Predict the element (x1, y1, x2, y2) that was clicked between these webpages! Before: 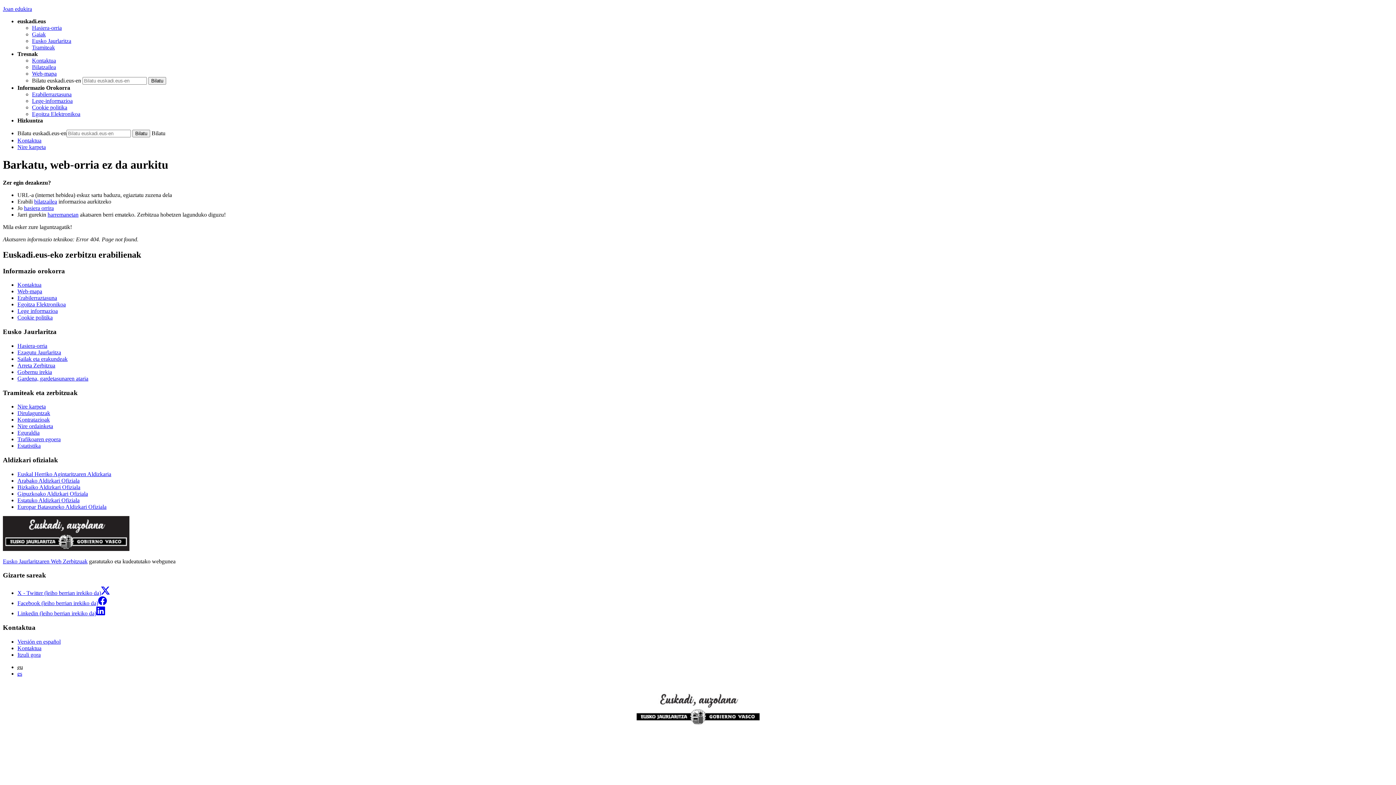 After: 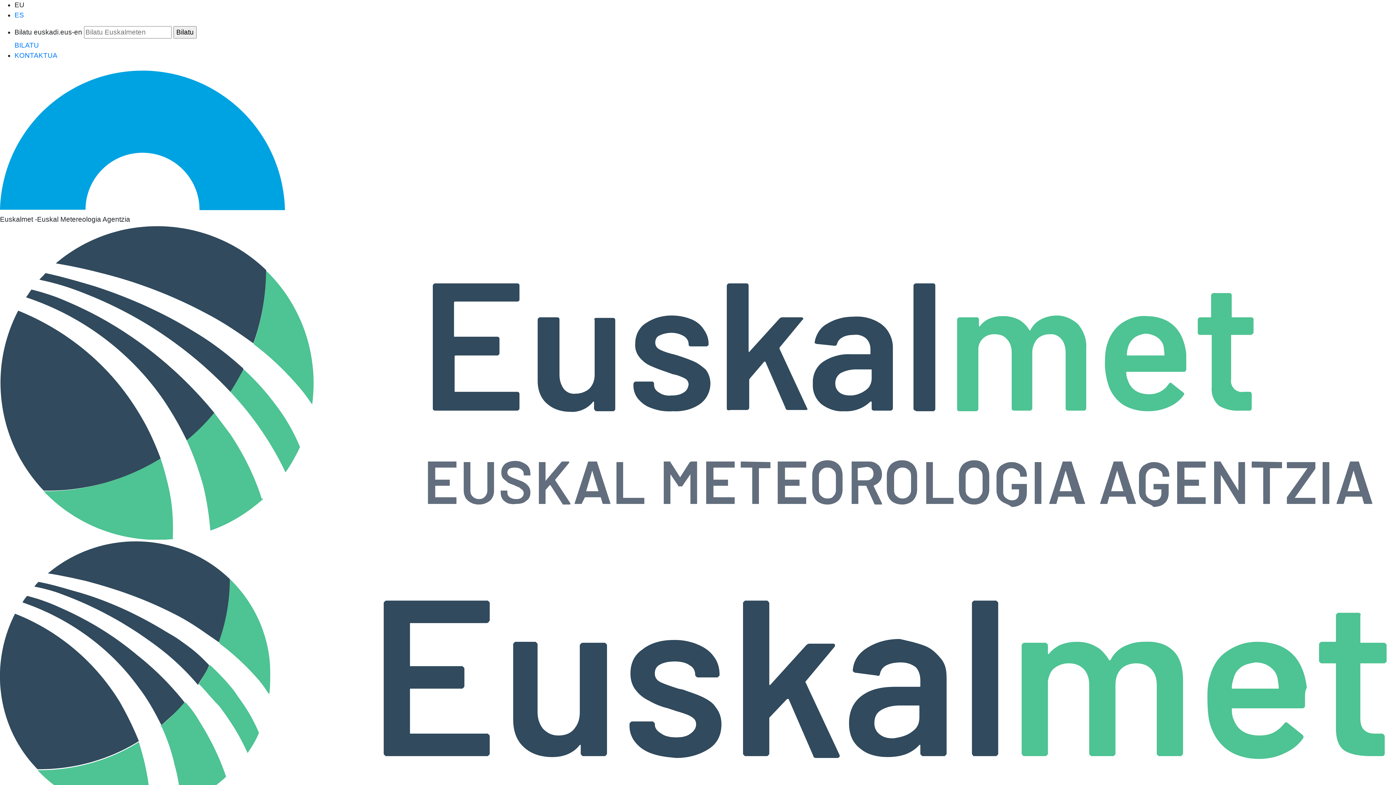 Action: label: Eguraldia bbox: (17, 429, 39, 436)